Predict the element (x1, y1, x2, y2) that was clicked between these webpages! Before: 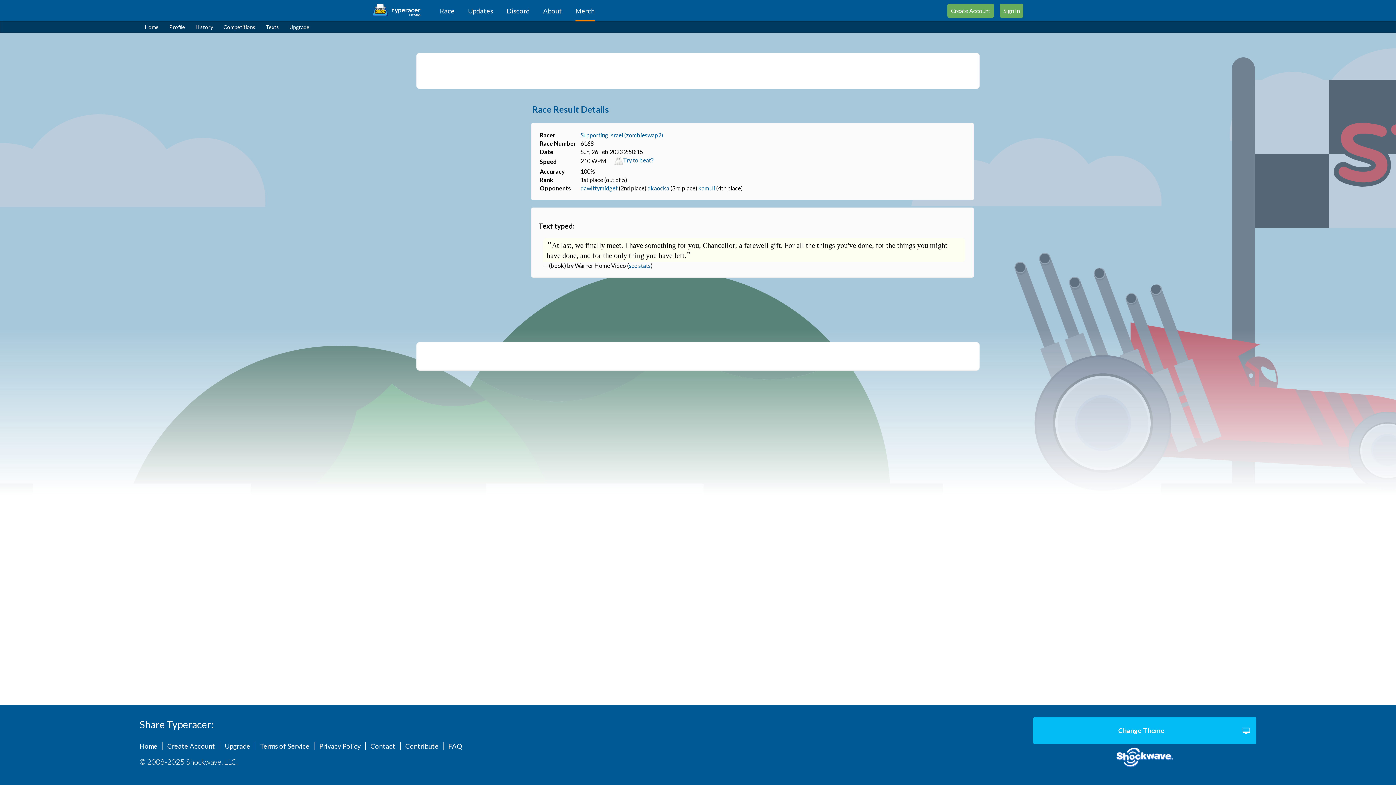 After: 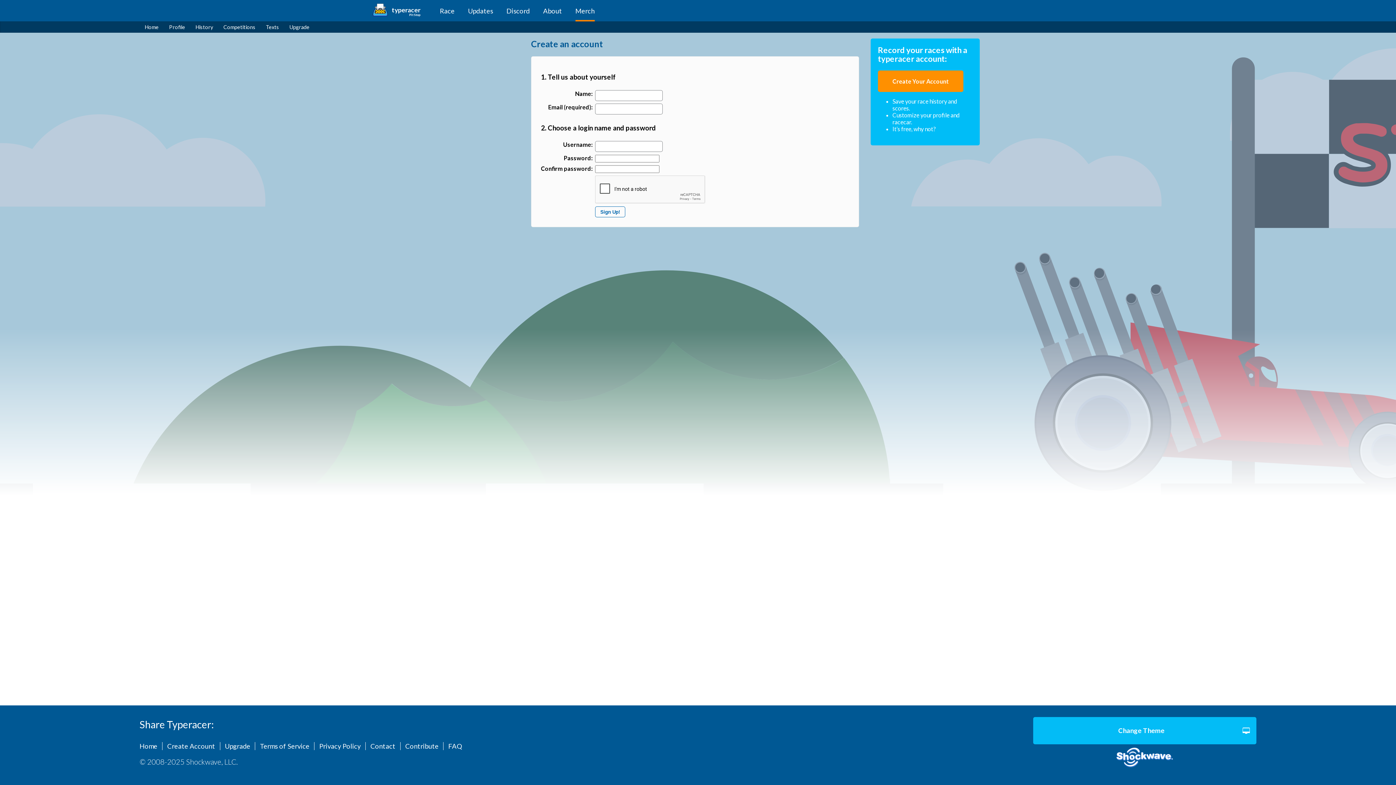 Action: bbox: (162, 742, 220, 750) label: Create Account